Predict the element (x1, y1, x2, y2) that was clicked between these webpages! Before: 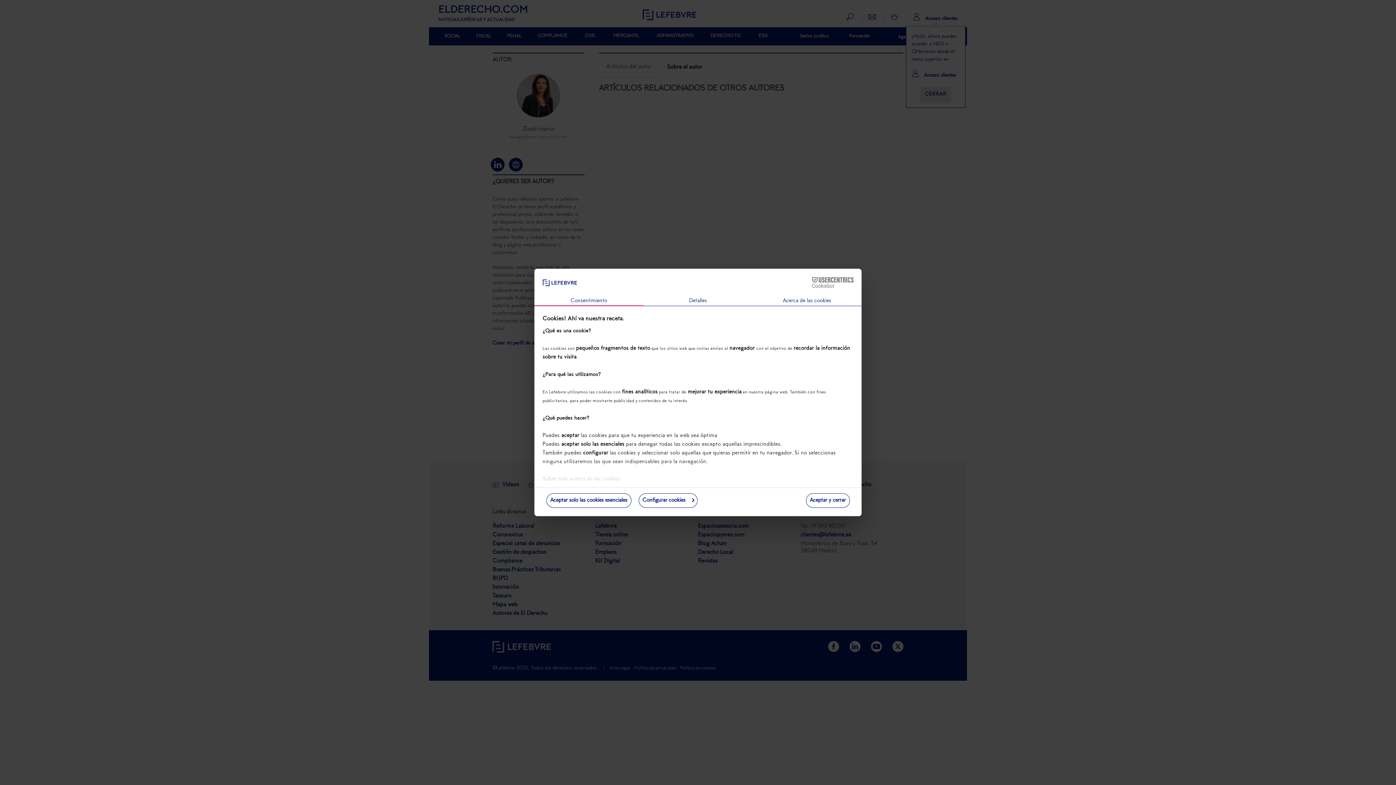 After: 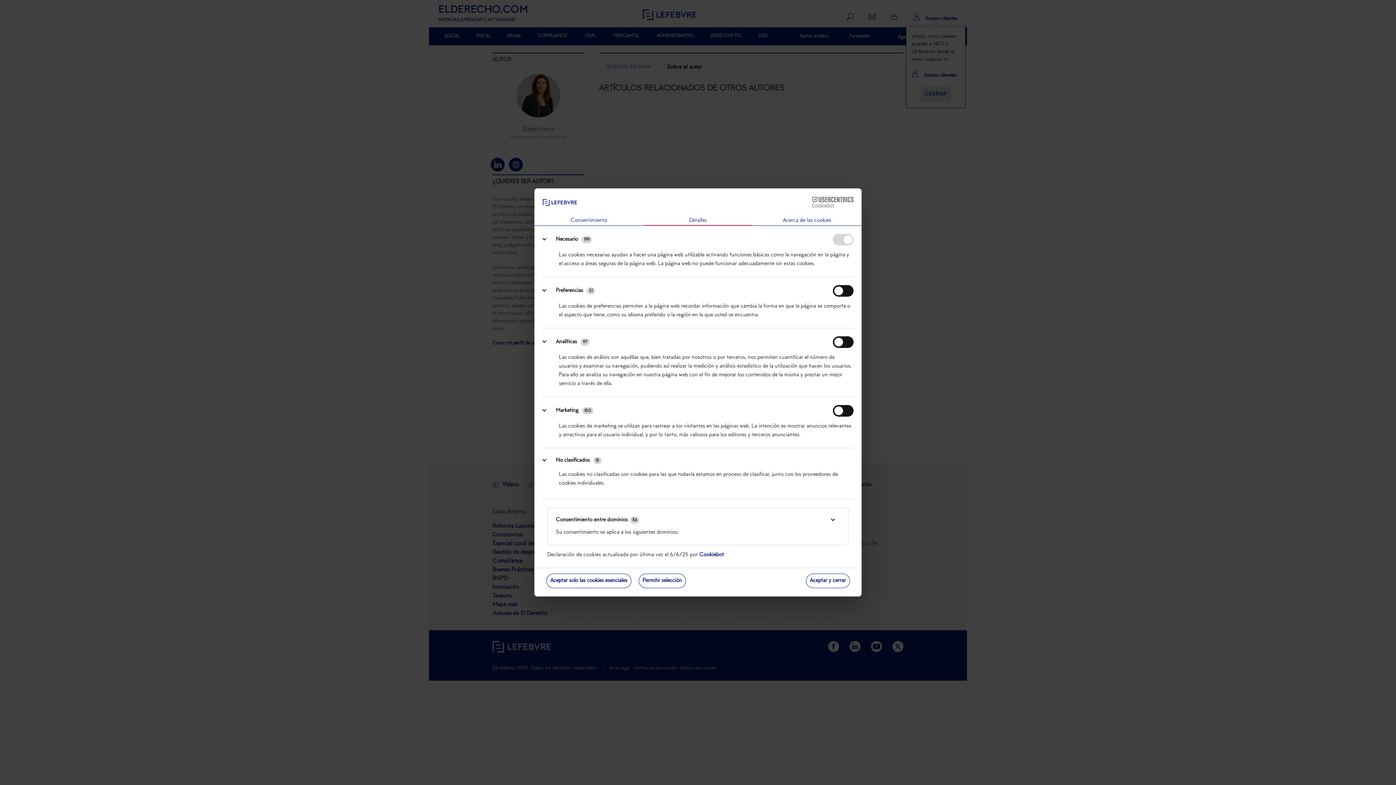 Action: bbox: (638, 493, 697, 508) label: Configurar cookies